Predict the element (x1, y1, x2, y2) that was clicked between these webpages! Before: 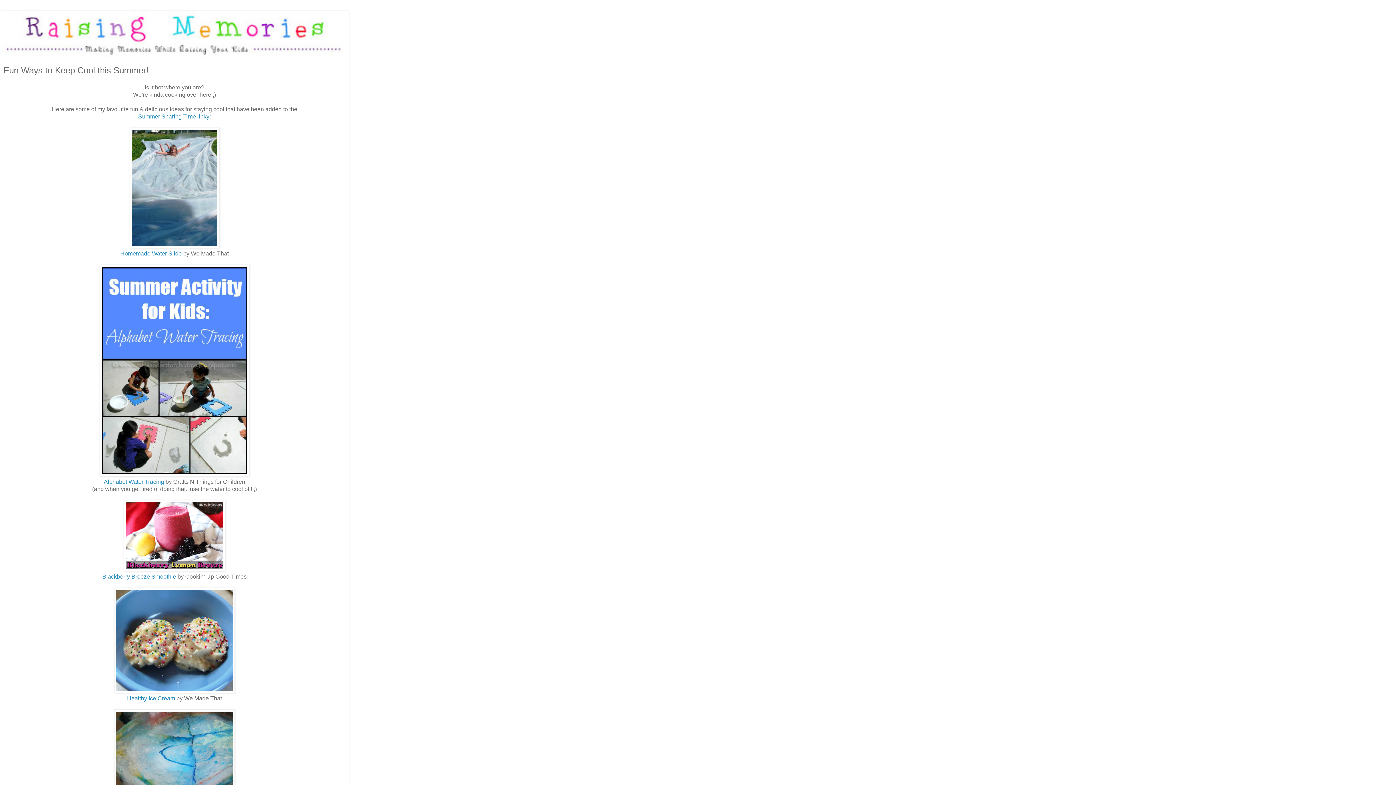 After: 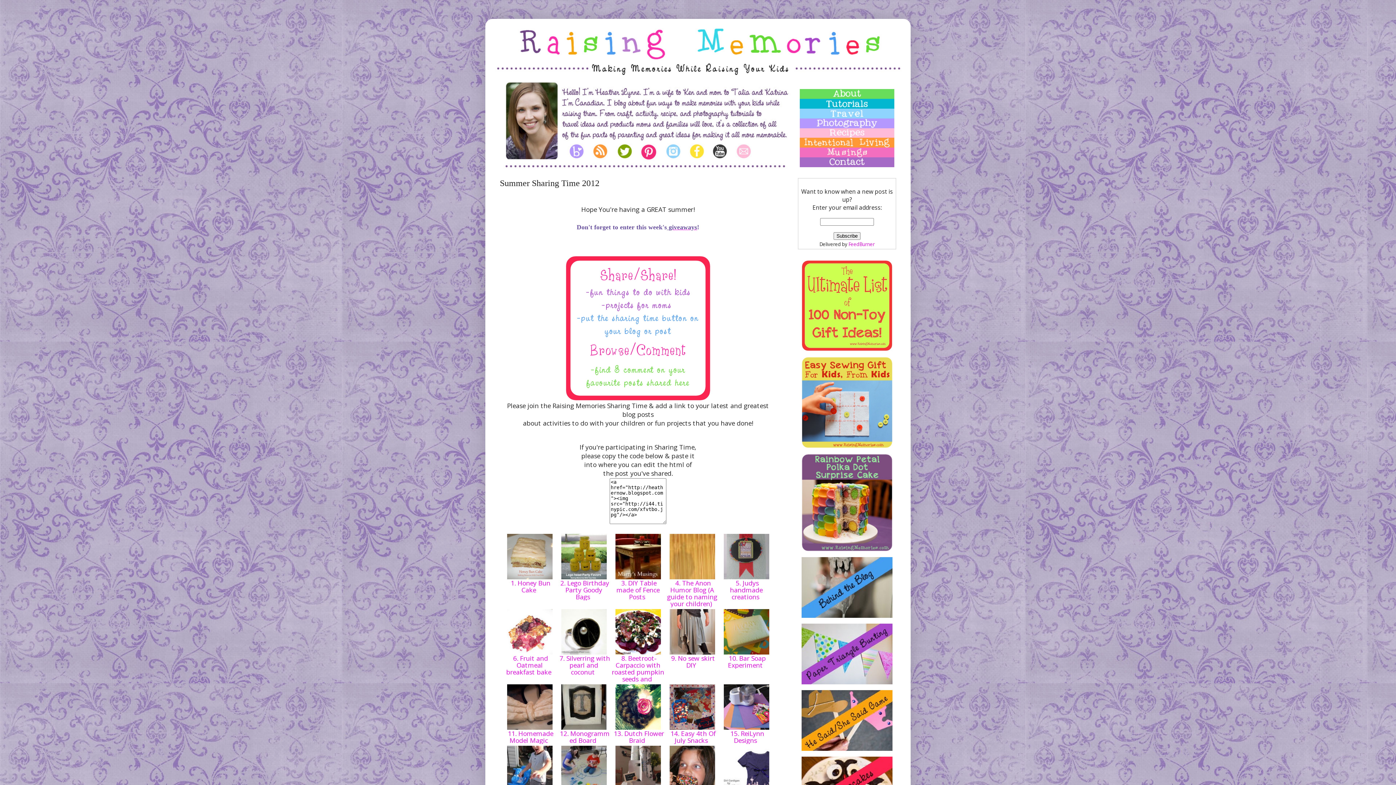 Action: label: Summer Sharing Time linky bbox: (138, 113, 209, 119)